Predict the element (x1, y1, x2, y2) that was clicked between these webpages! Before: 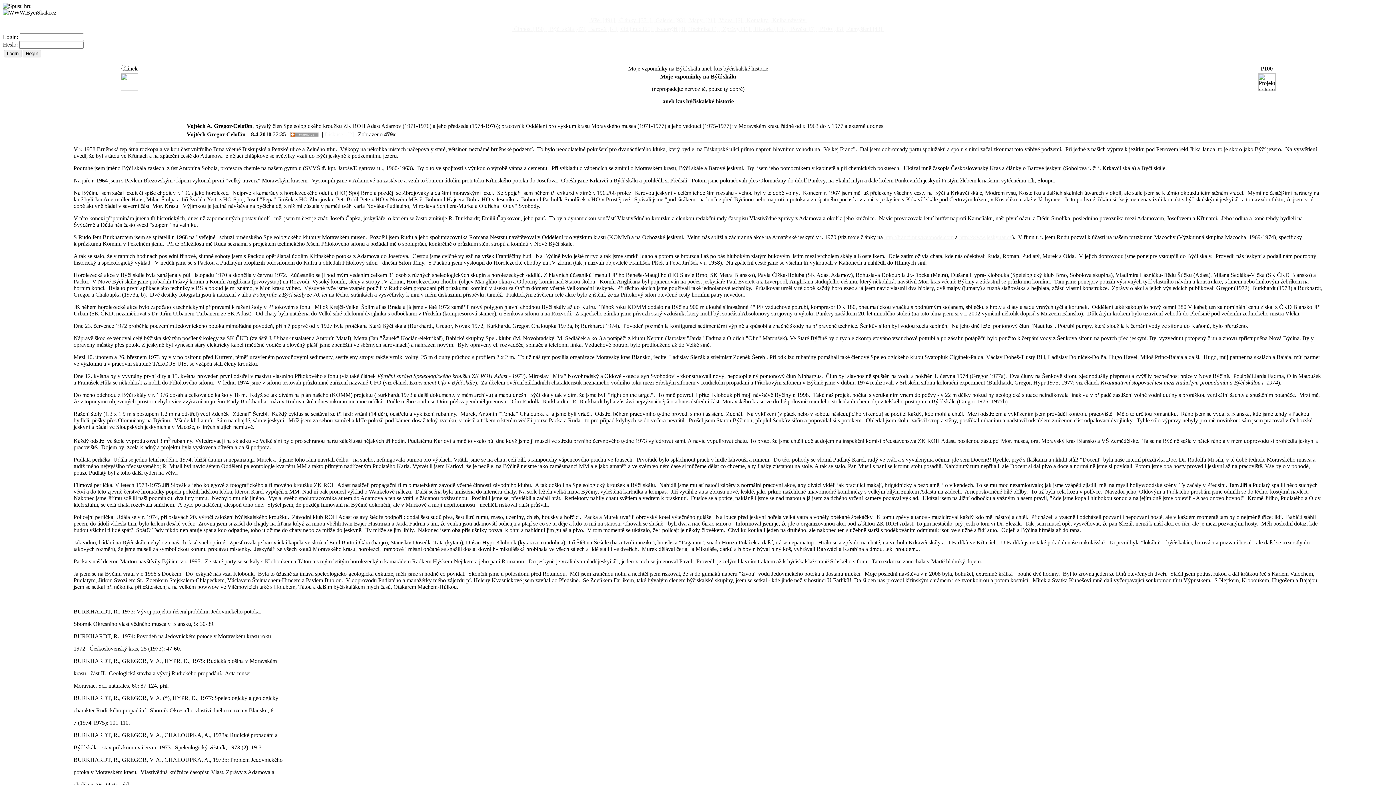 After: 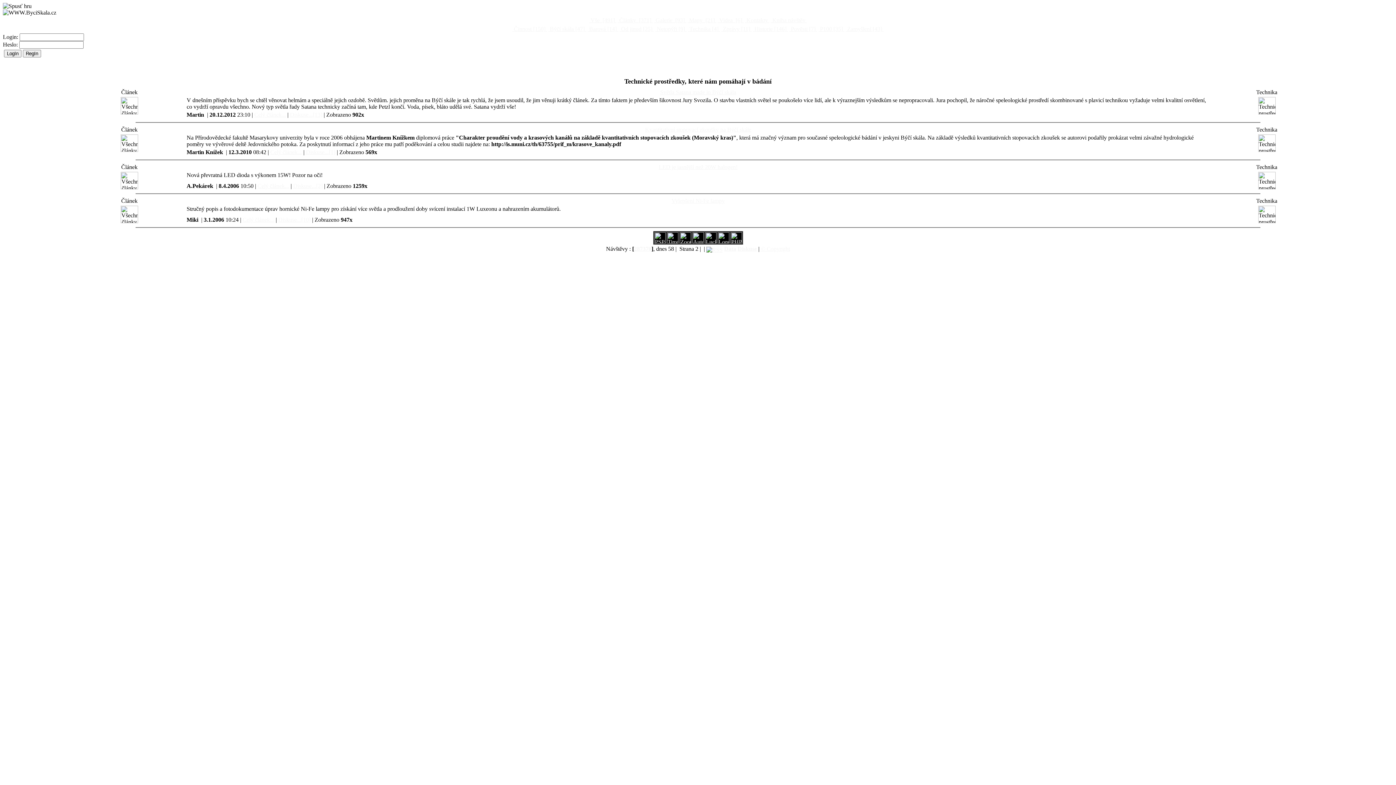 Action: bbox: (688, 25, 720, 32) label:  Technika [4] 